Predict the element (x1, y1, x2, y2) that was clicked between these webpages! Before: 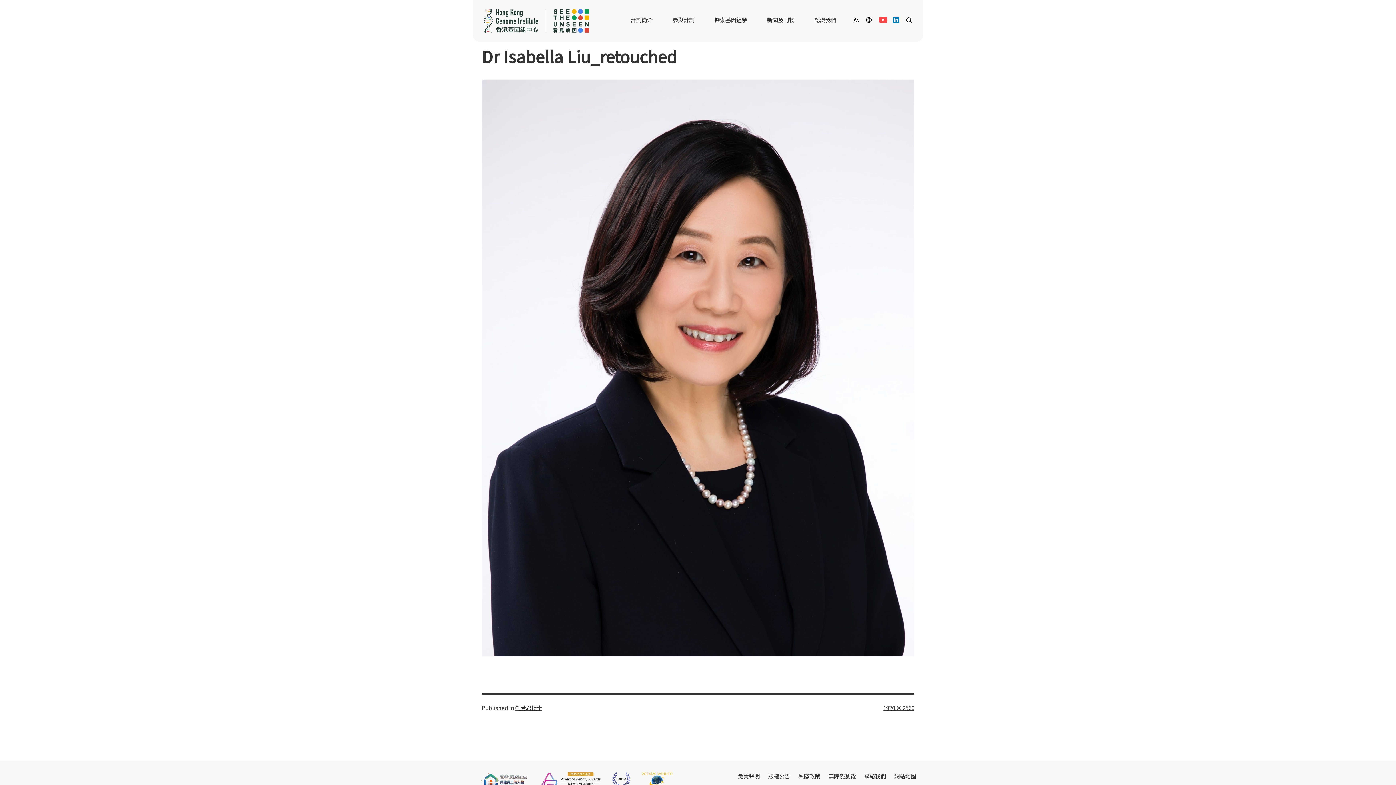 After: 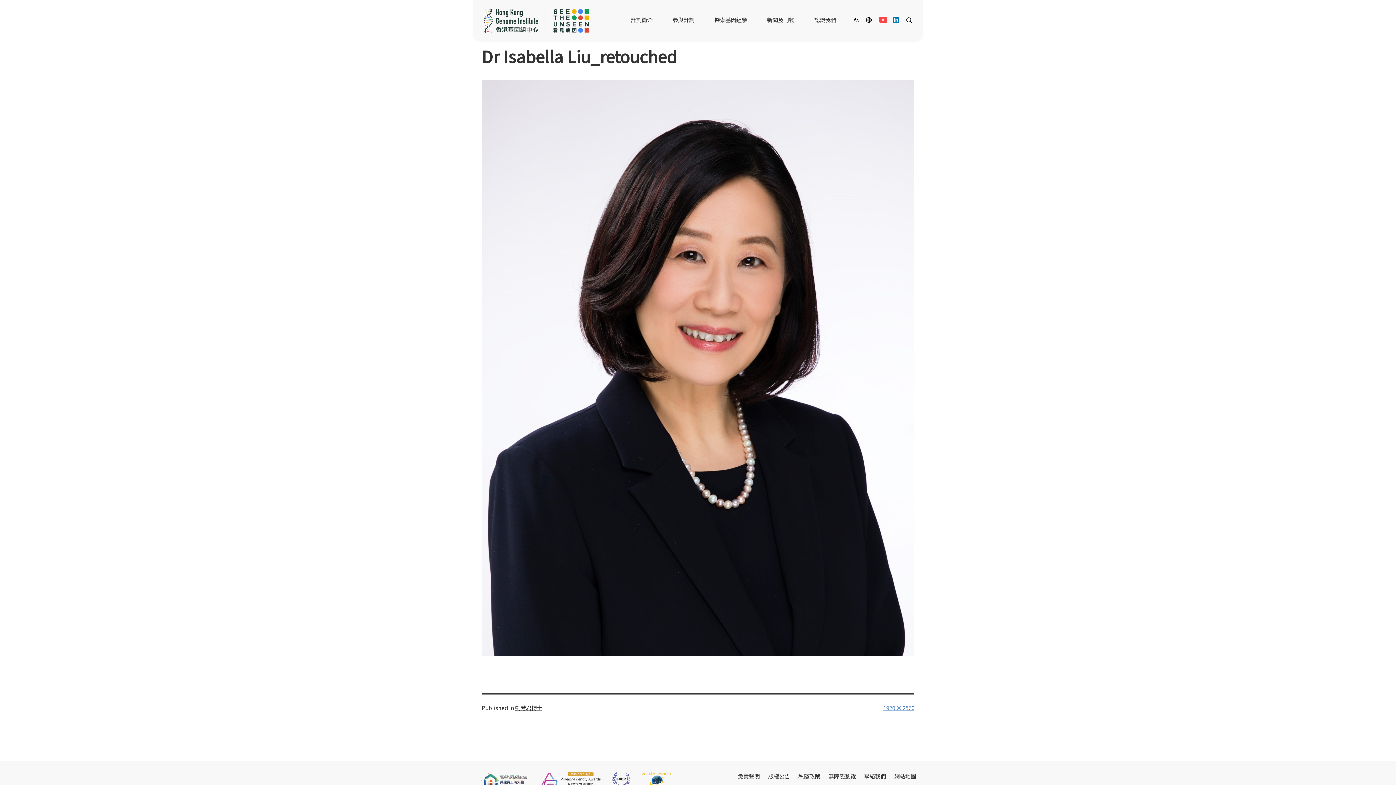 Action: bbox: (883, 703, 914, 711) label: 1920 × 2560